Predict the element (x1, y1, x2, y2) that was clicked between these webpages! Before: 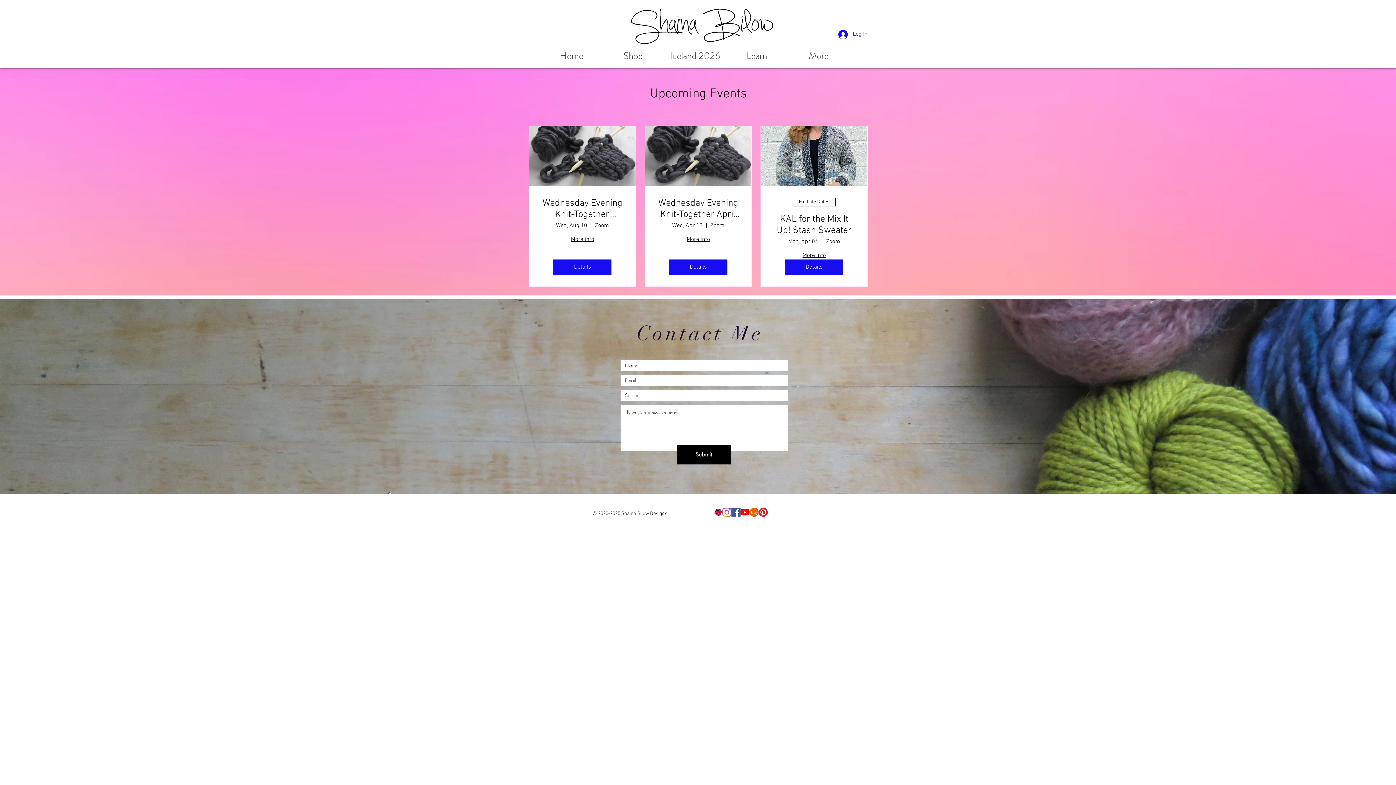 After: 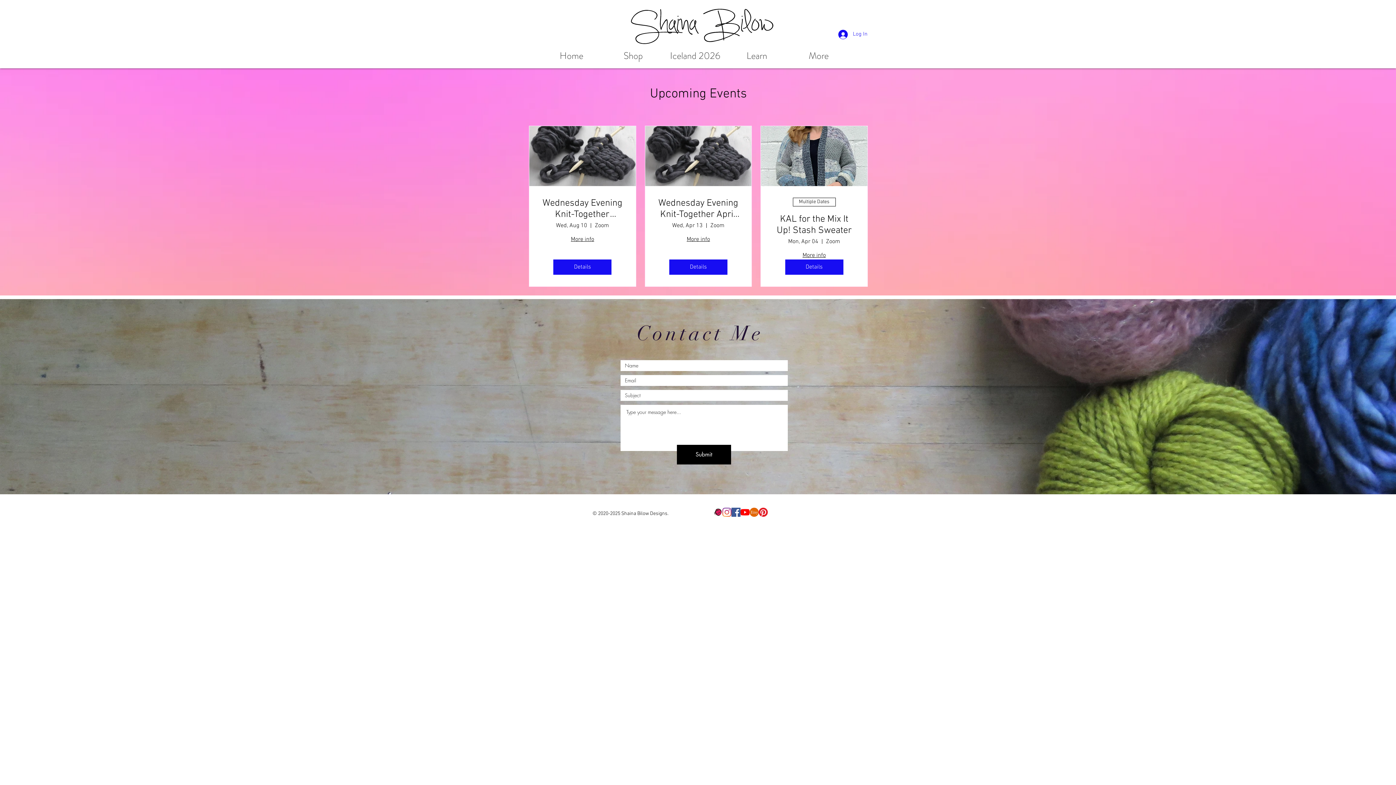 Action: bbox: (740, 507, 749, 516) label: YouTube